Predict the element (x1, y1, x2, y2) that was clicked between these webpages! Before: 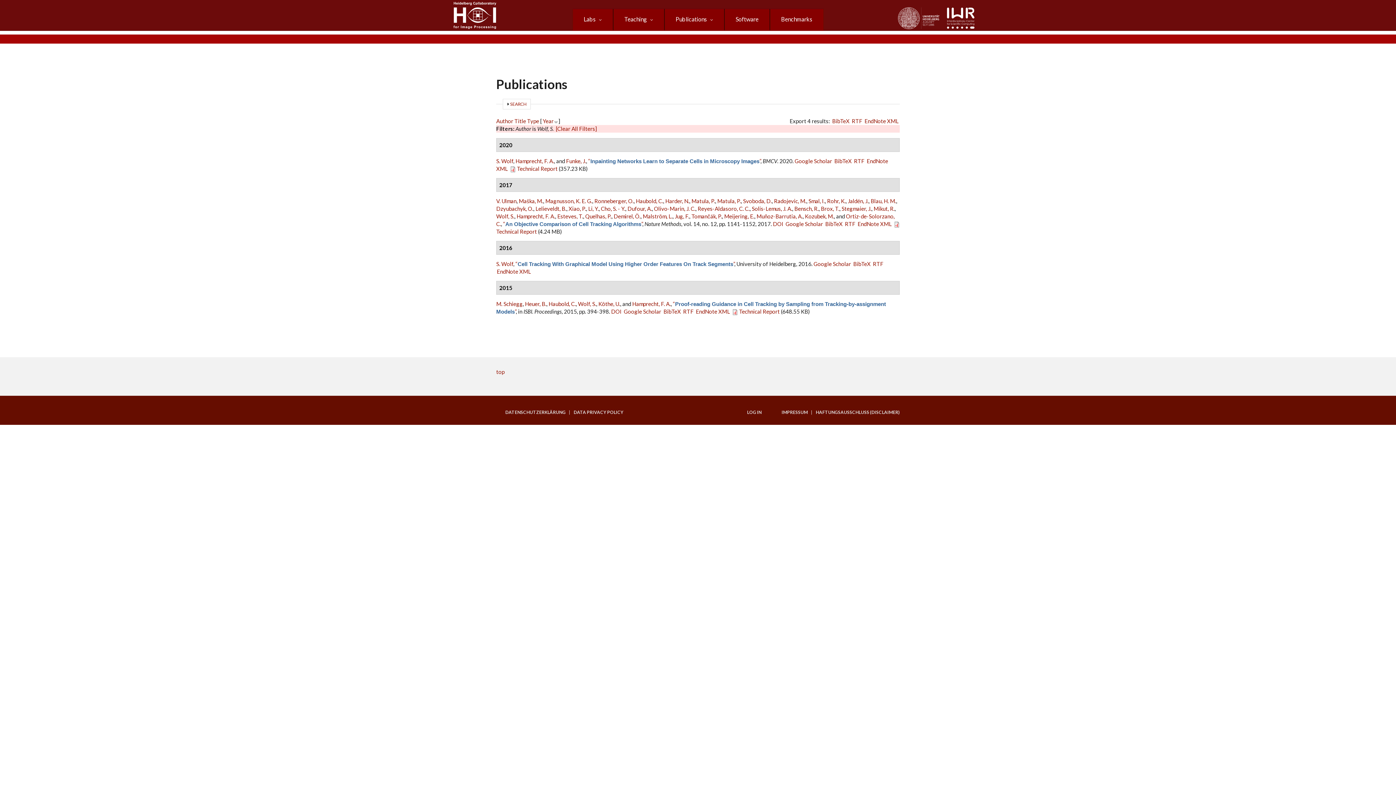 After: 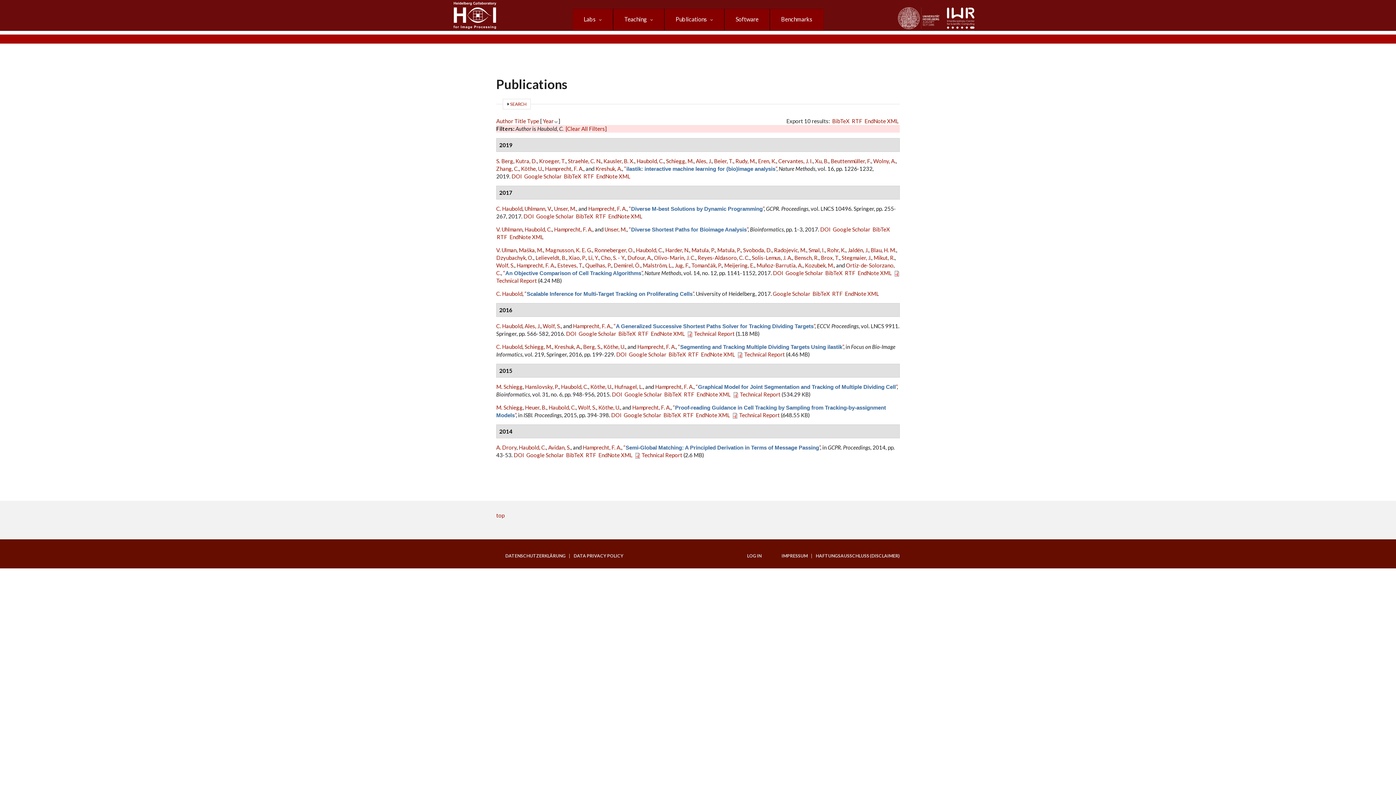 Action: bbox: (548, 300, 576, 307) label: Haubold, C.